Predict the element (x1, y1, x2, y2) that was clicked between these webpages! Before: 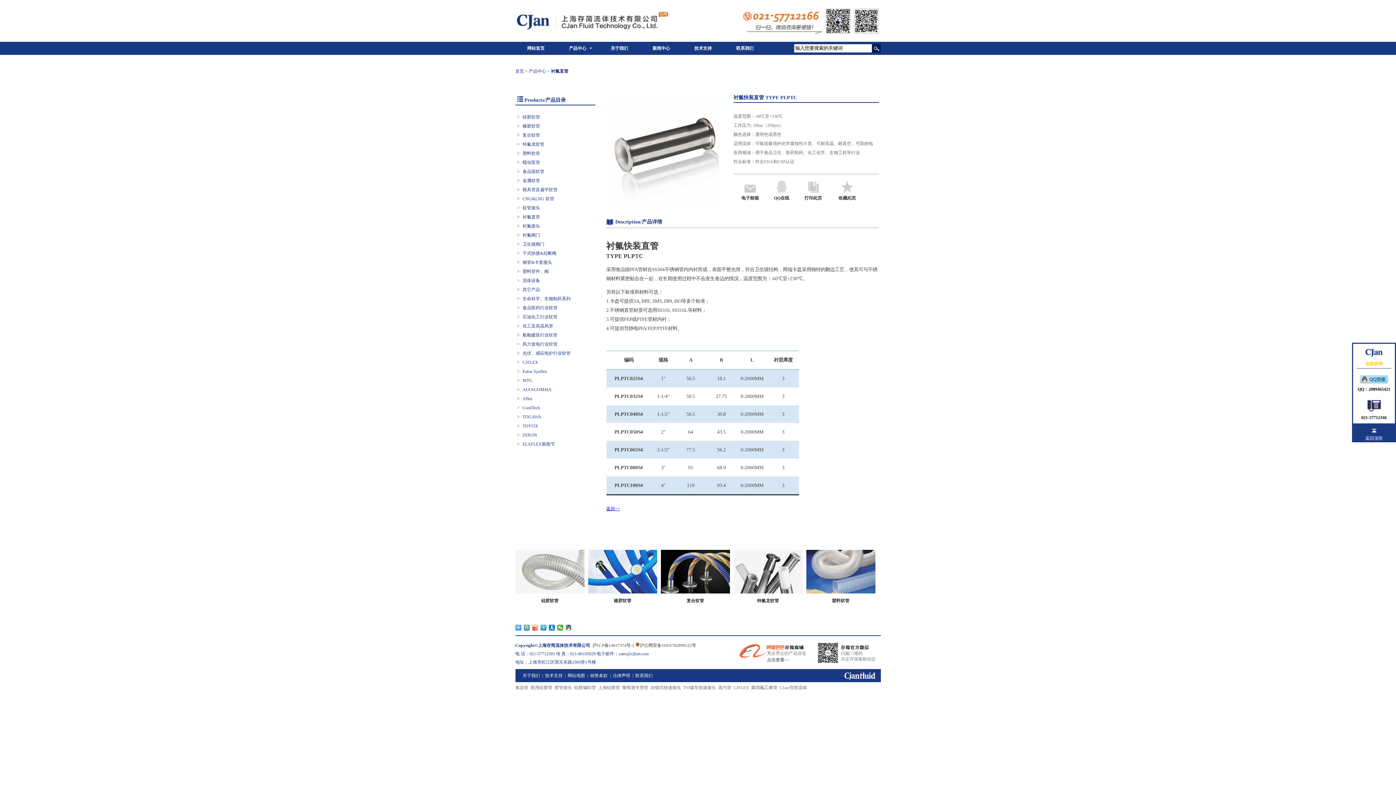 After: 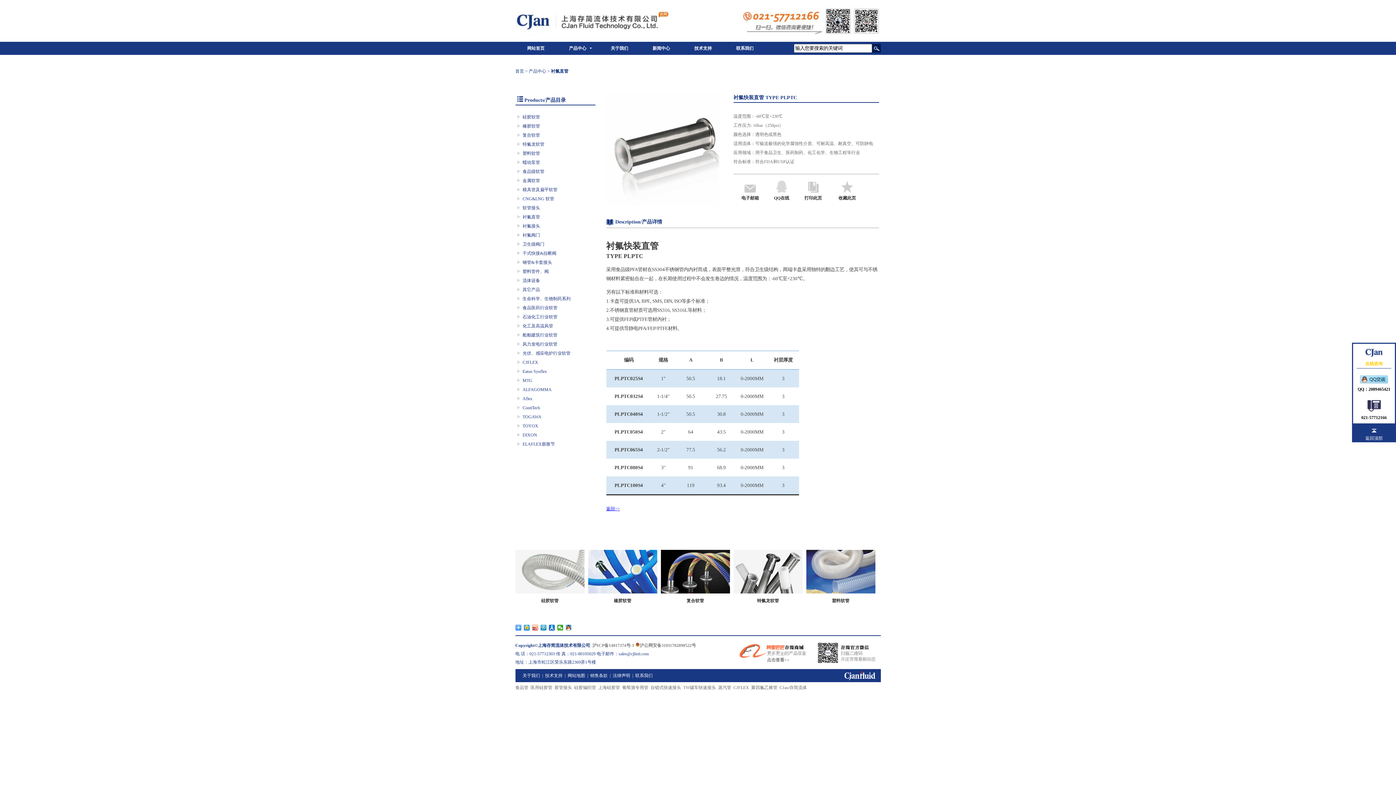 Action: bbox: (776, 188, 786, 193)